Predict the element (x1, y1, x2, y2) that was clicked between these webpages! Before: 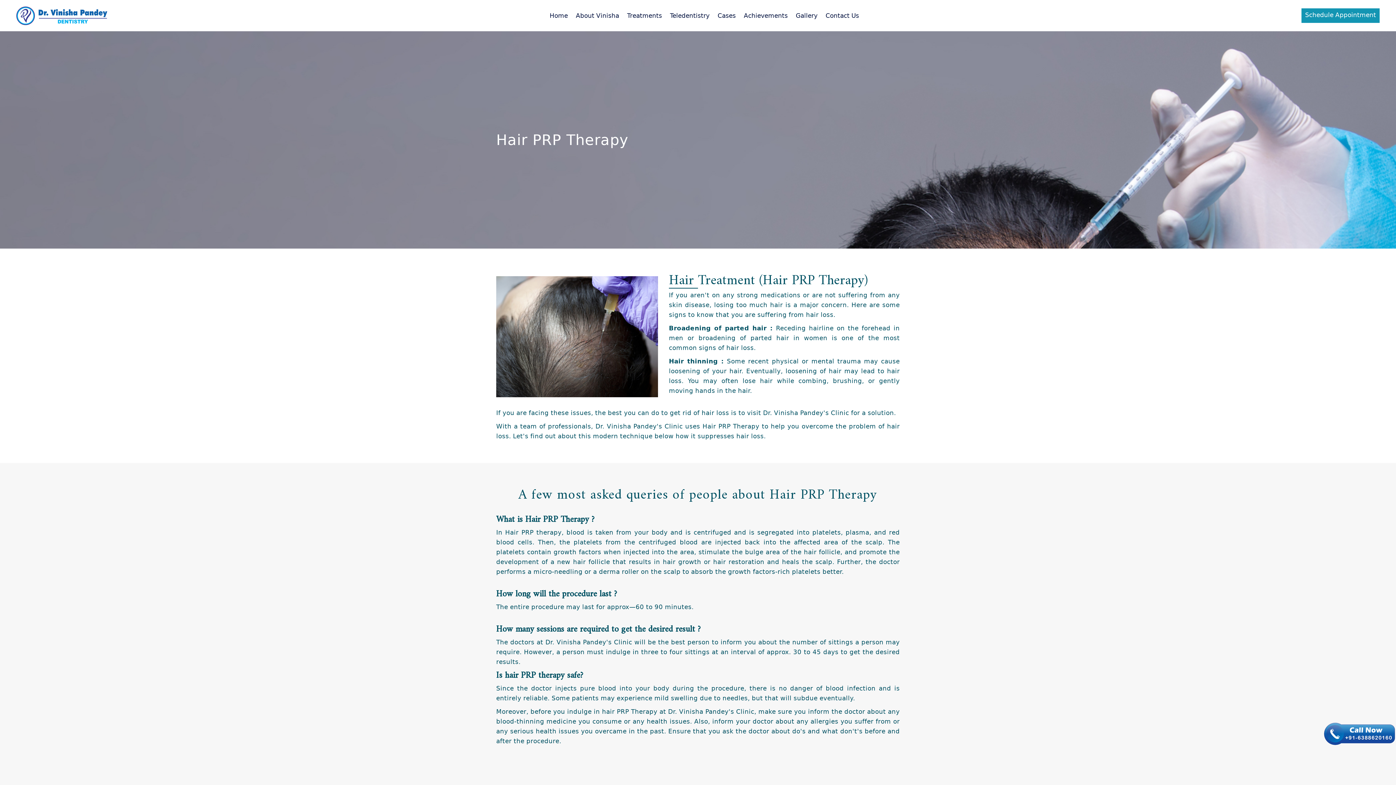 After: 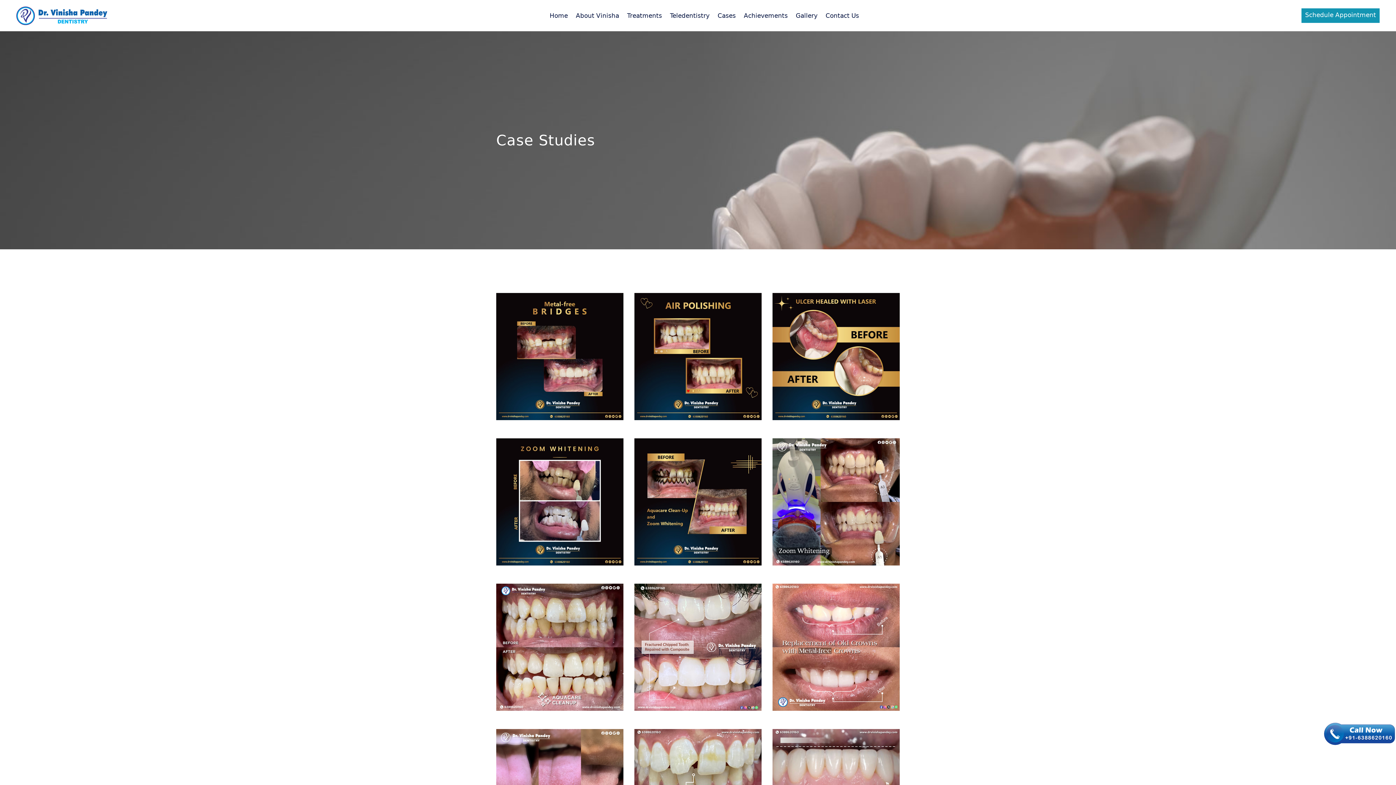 Action: label: Cases bbox: (717, 0, 736, 31)